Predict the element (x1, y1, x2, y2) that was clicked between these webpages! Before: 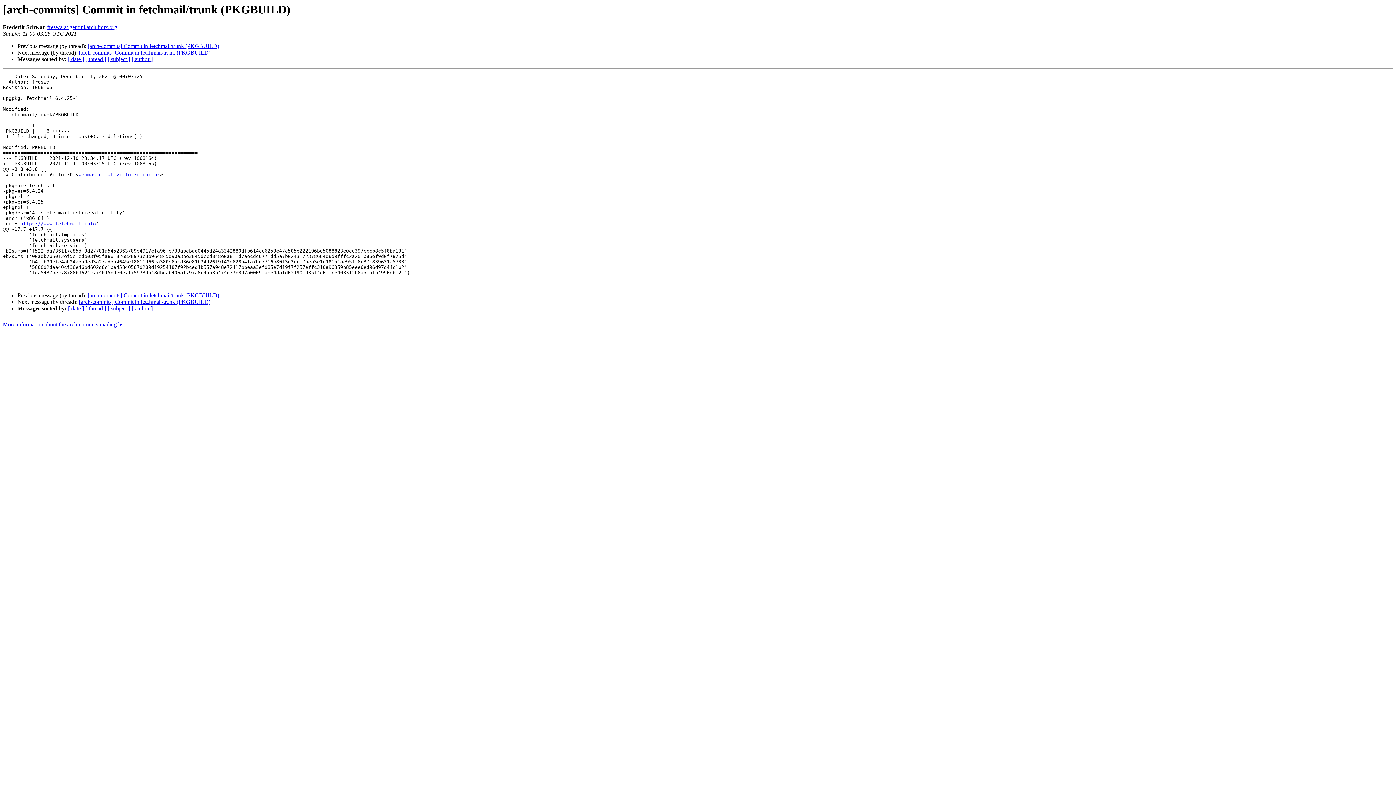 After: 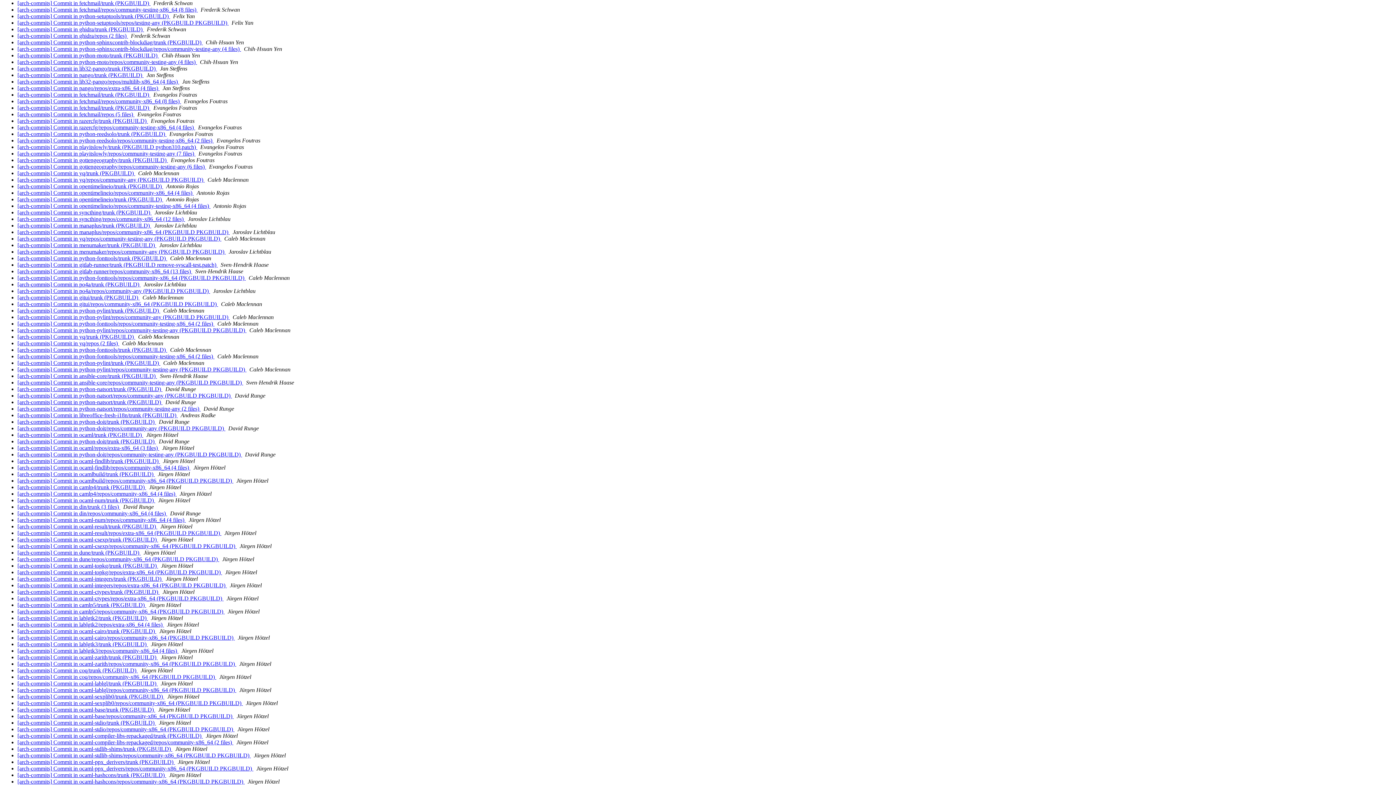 Action: label: [ date ] bbox: (68, 56, 84, 62)